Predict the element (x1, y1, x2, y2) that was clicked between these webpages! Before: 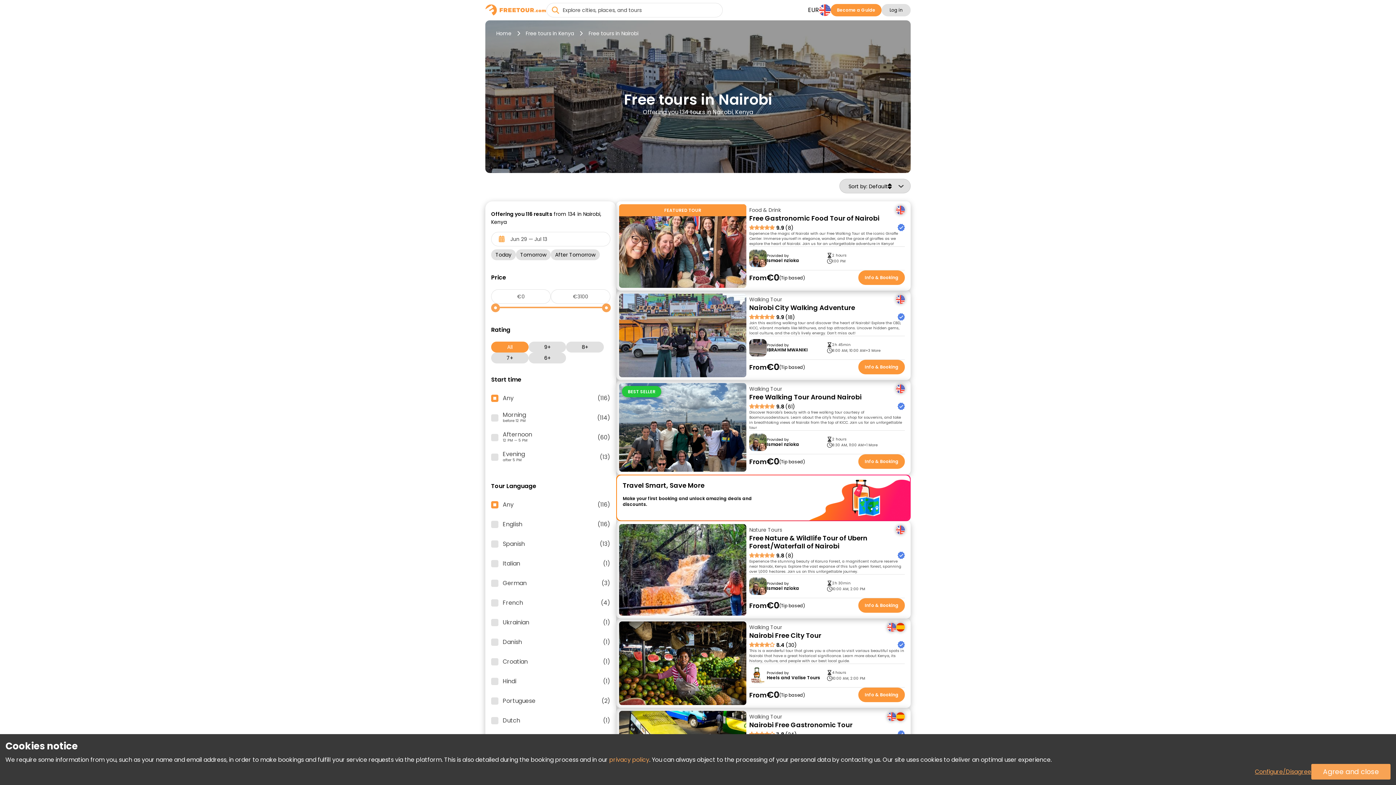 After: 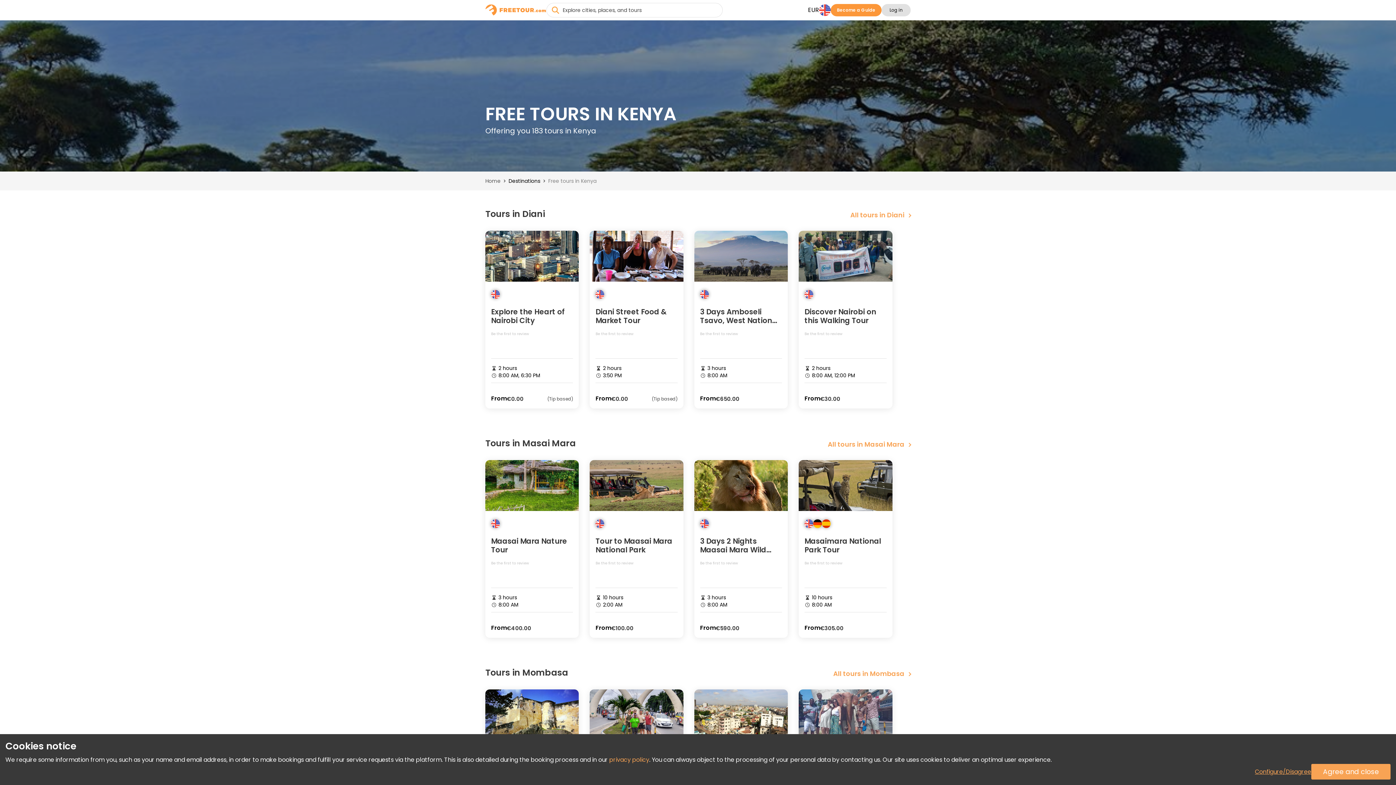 Action: label: Free tours in Kenya bbox: (520, 25, 579, 41)